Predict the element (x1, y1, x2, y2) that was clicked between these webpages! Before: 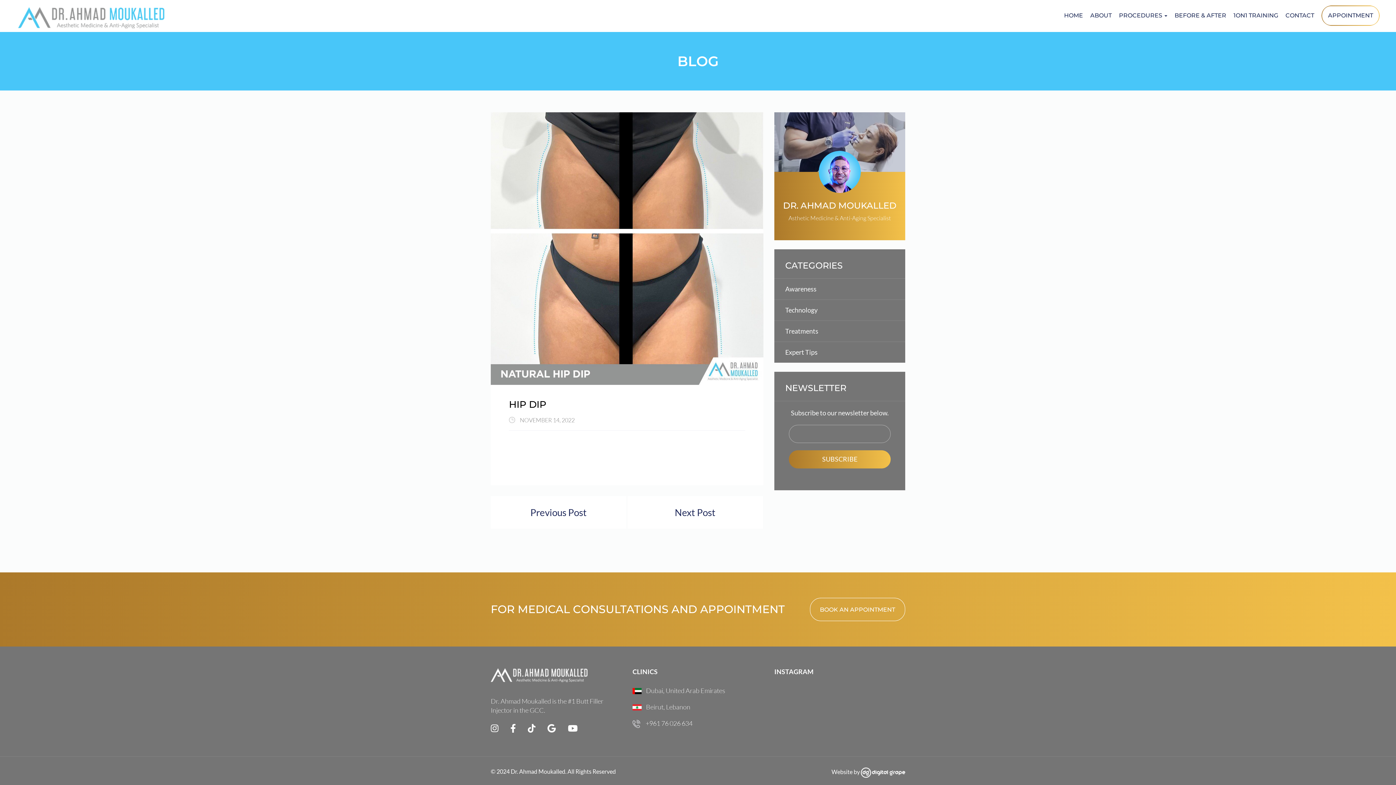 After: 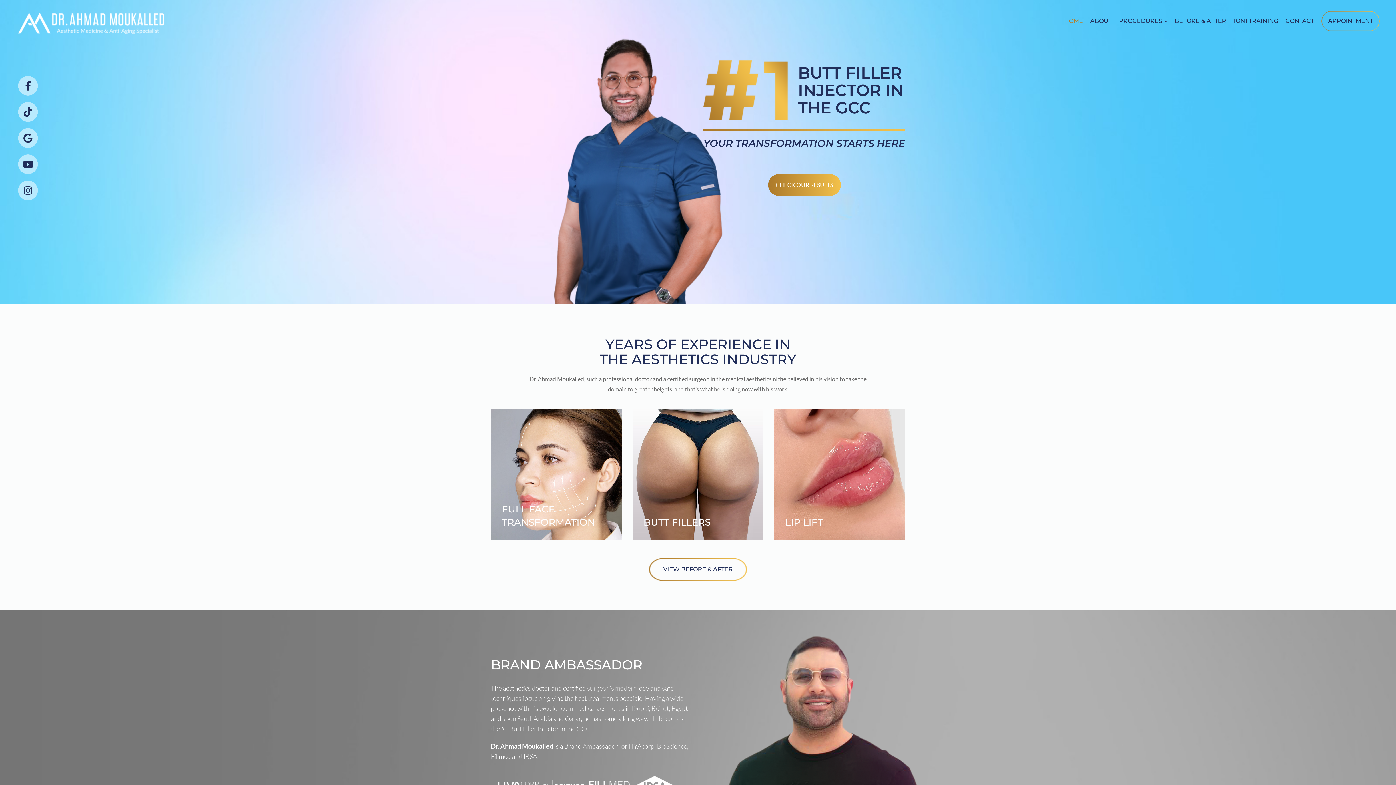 Action: bbox: (18, 14, 164, 20)